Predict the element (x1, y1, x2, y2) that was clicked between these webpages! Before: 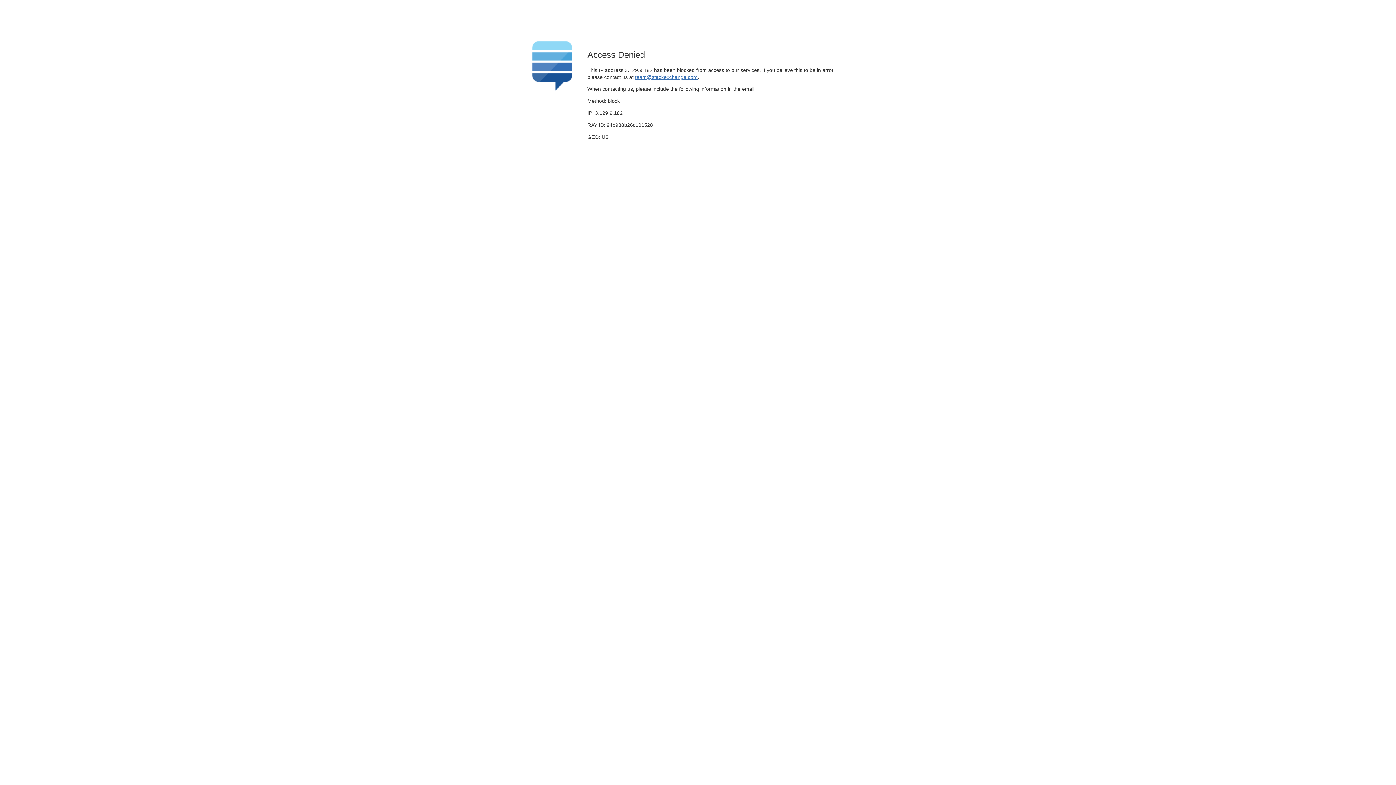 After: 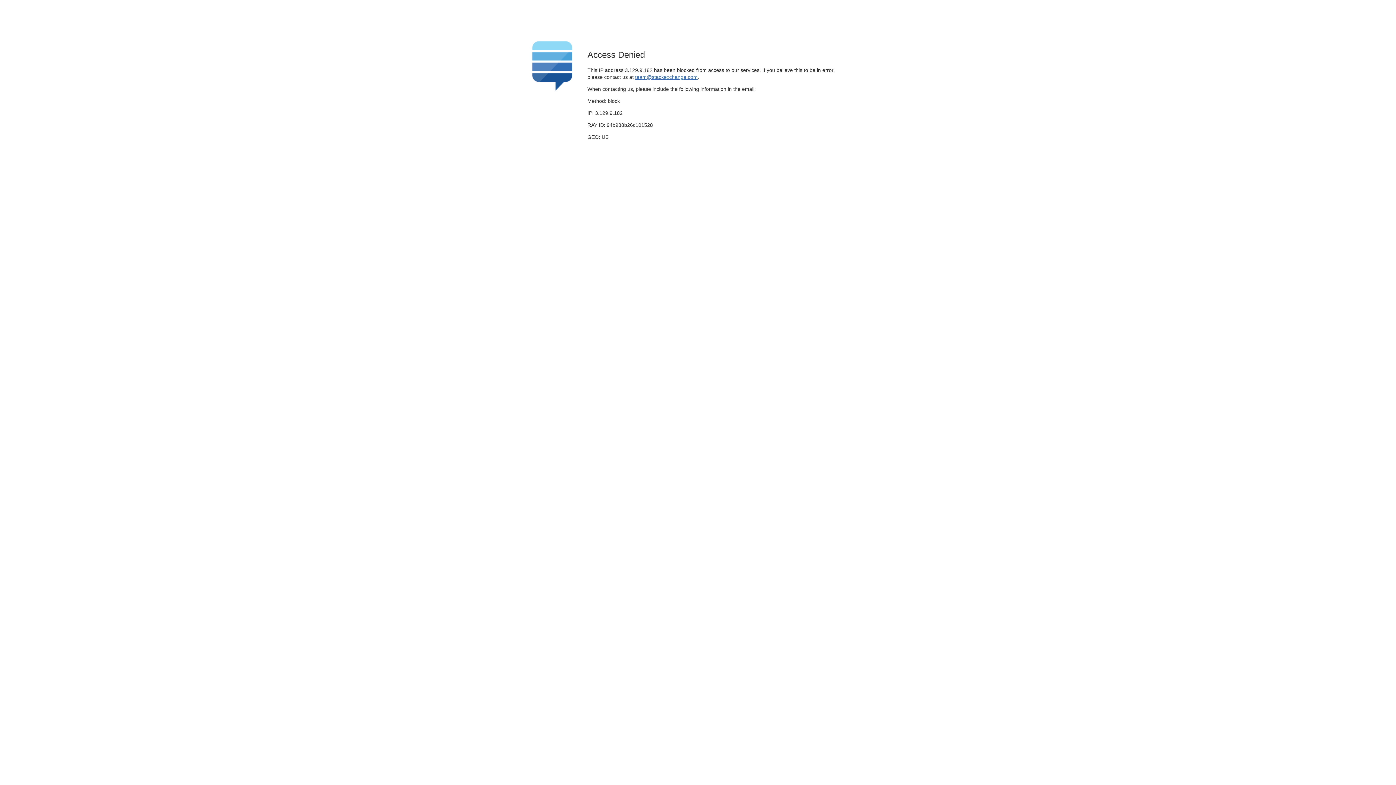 Action: label: team@stackexchange.com bbox: (635, 74, 697, 79)